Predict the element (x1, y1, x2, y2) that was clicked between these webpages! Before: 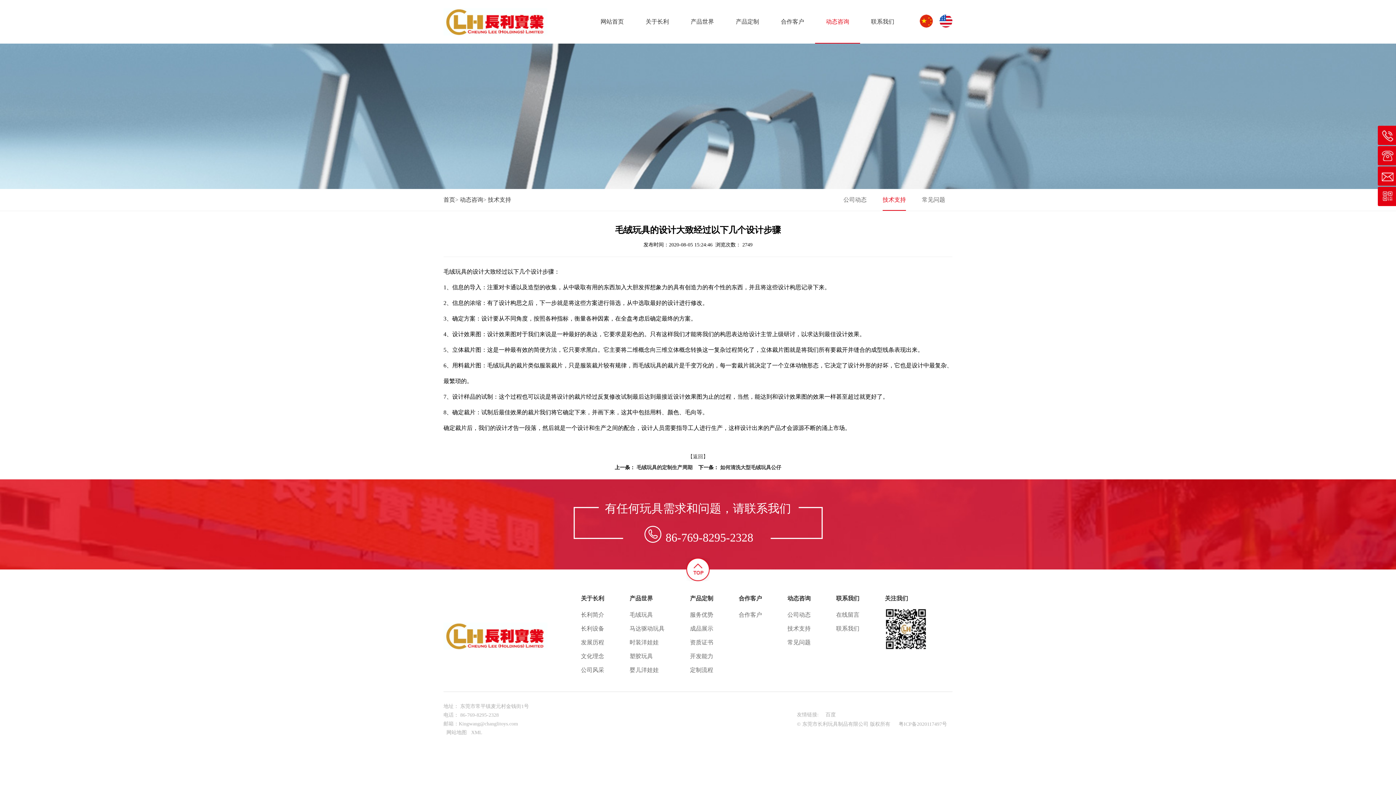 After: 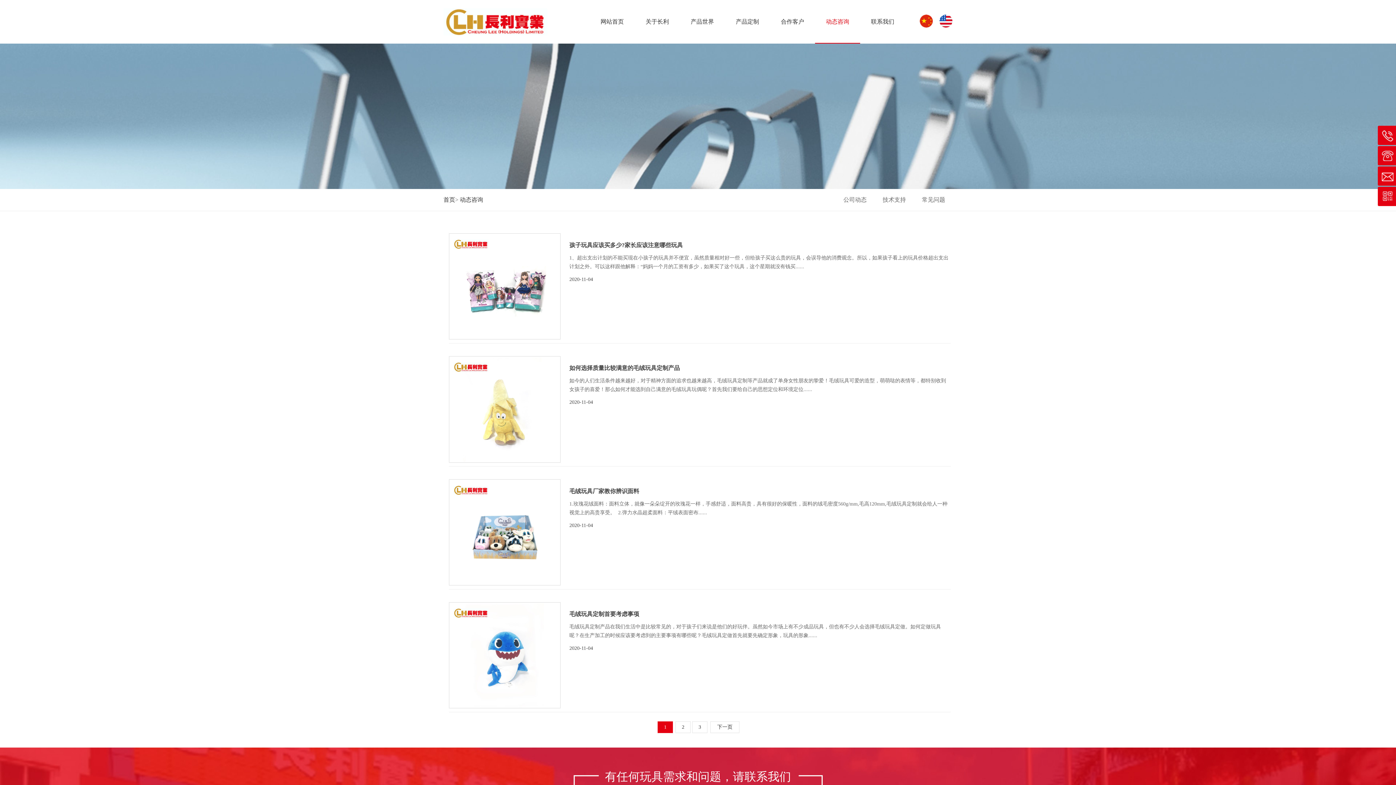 Action: label: 动态咨询 bbox: (787, 595, 810, 601)